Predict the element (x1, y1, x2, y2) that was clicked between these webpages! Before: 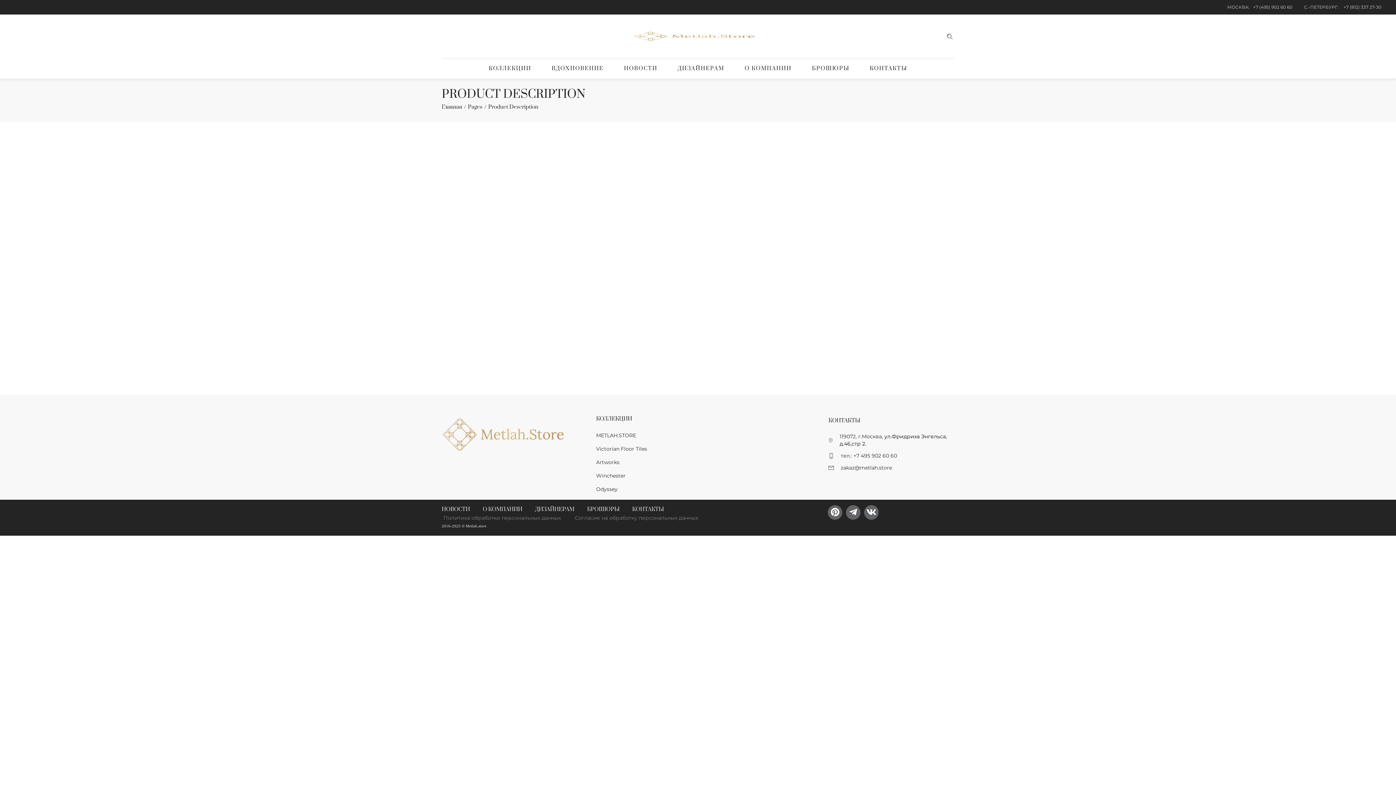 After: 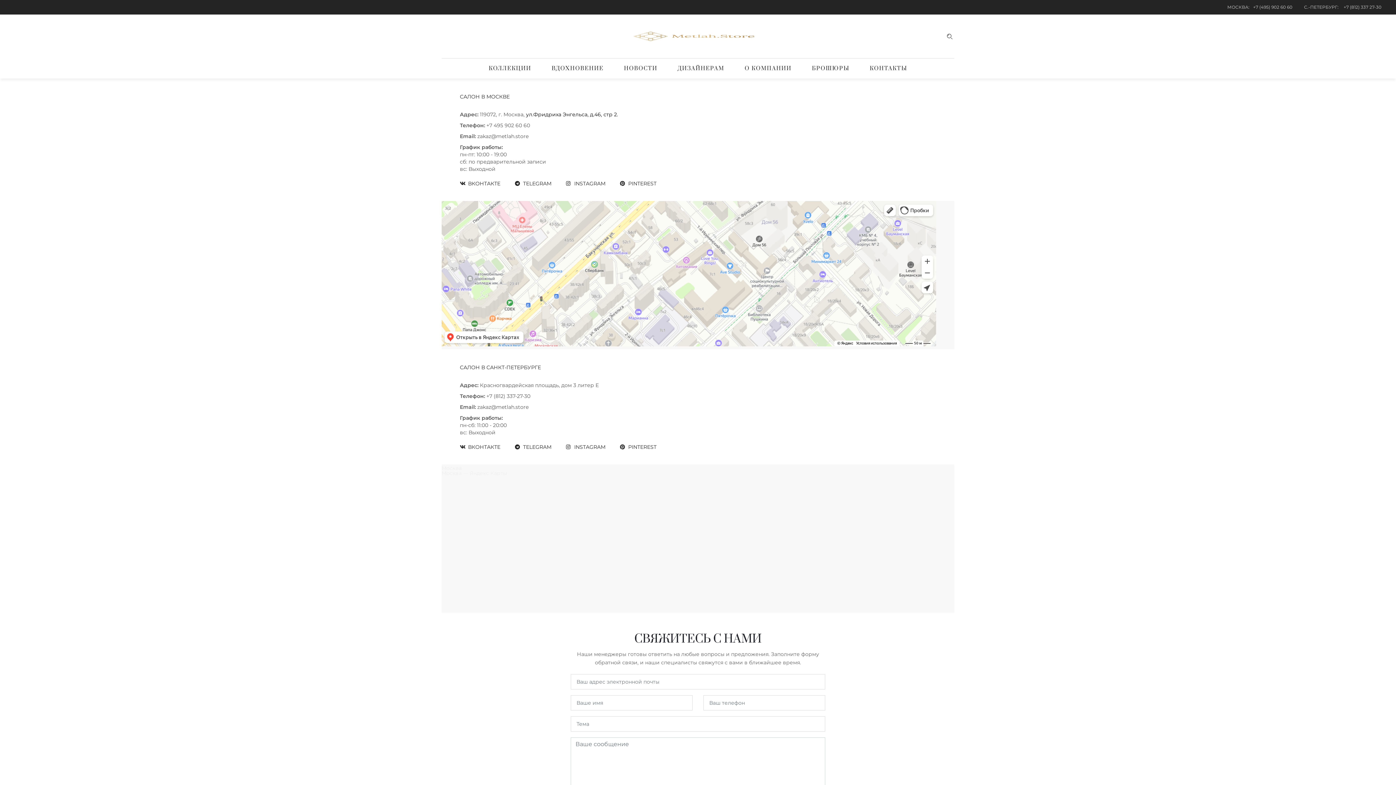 Action: bbox: (632, 506, 664, 513) label: КОНТАКТЫ